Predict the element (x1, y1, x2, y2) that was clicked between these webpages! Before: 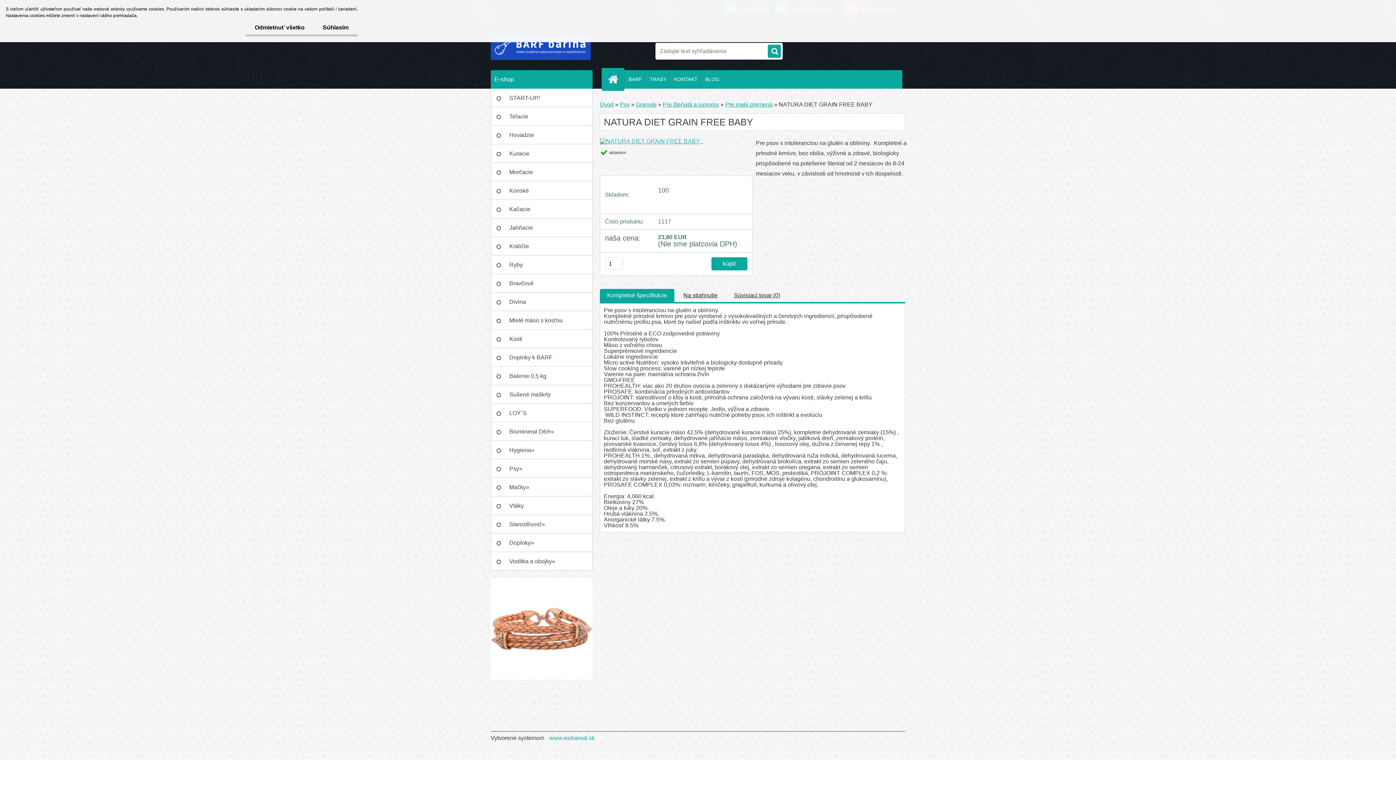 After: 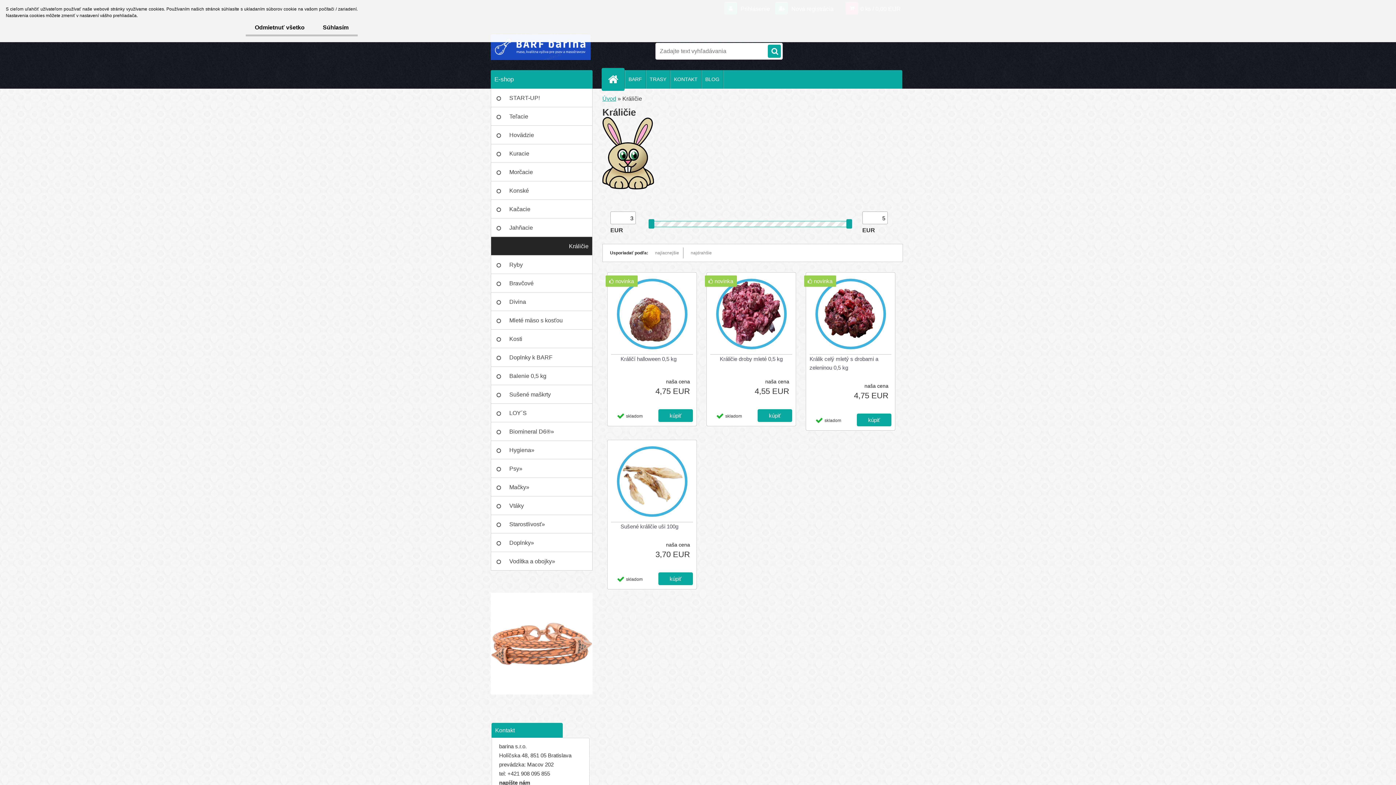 Action: label: Králičie bbox: (490, 237, 592, 255)